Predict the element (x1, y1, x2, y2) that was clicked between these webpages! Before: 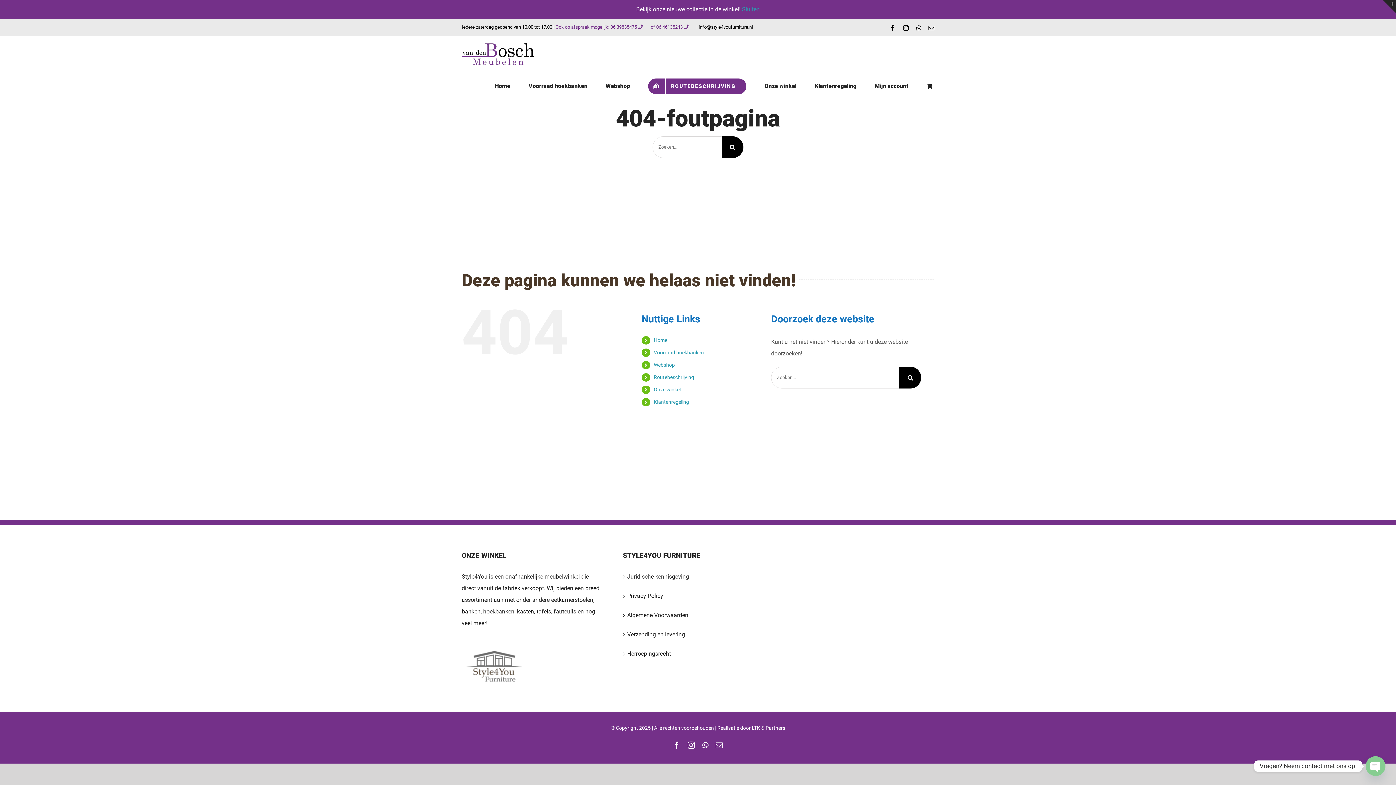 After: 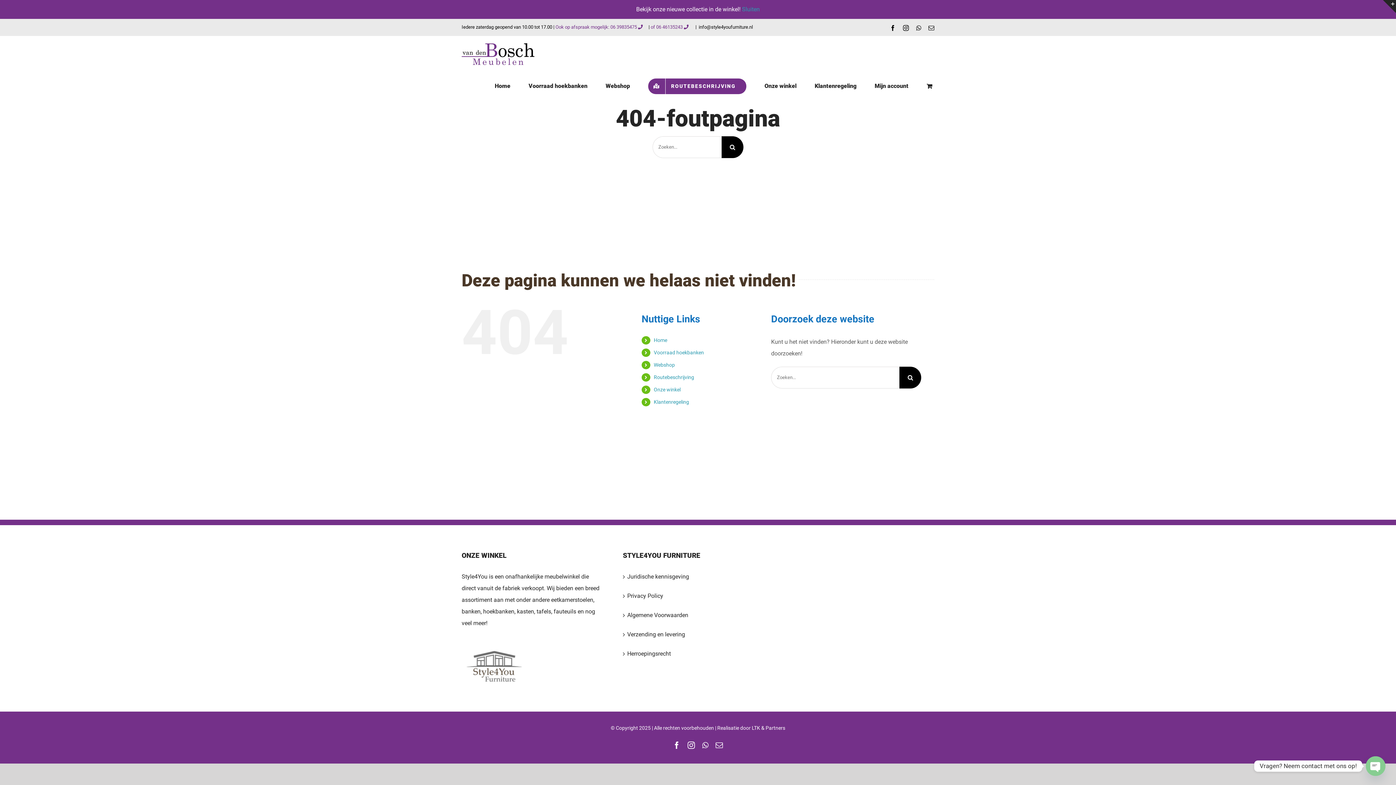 Action: bbox: (752, 725, 785, 731) label: LTK & Partners